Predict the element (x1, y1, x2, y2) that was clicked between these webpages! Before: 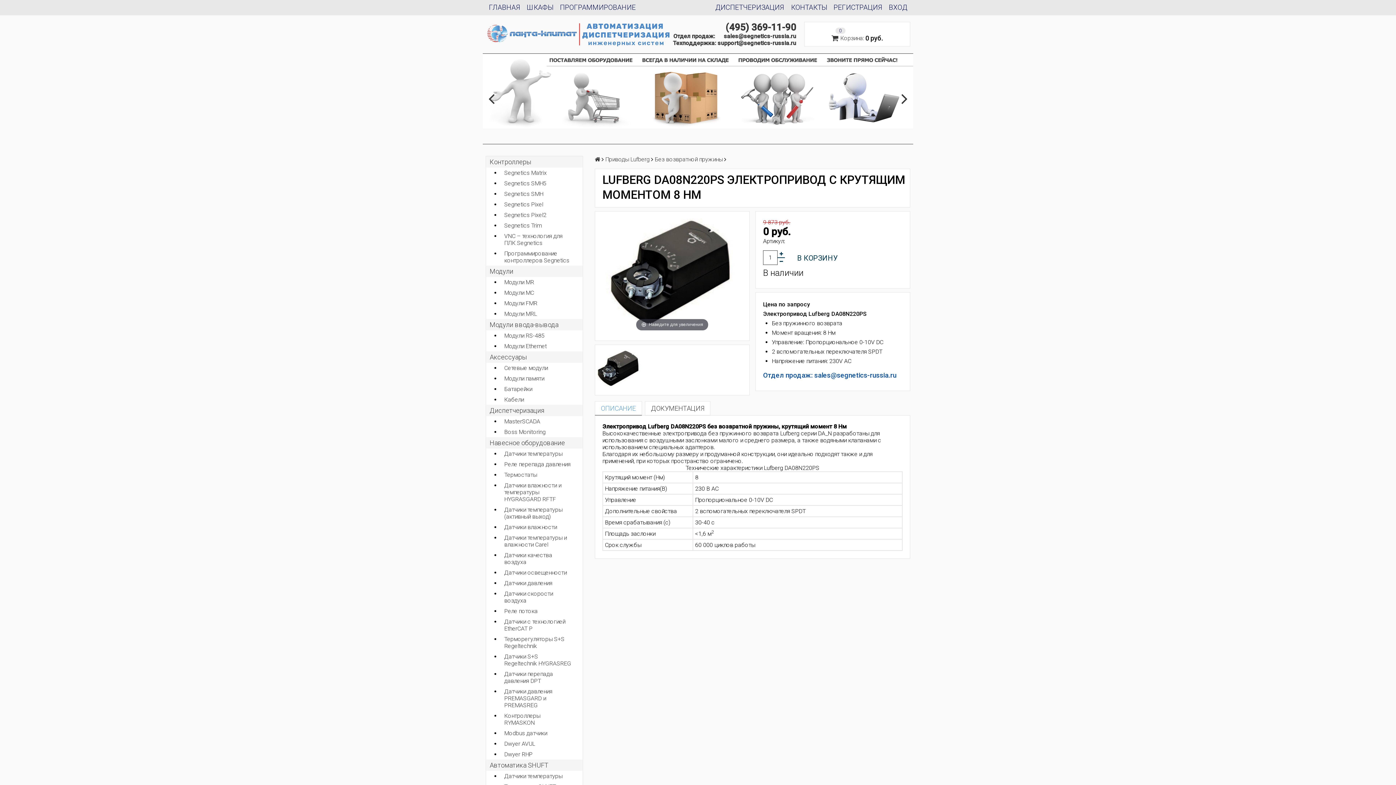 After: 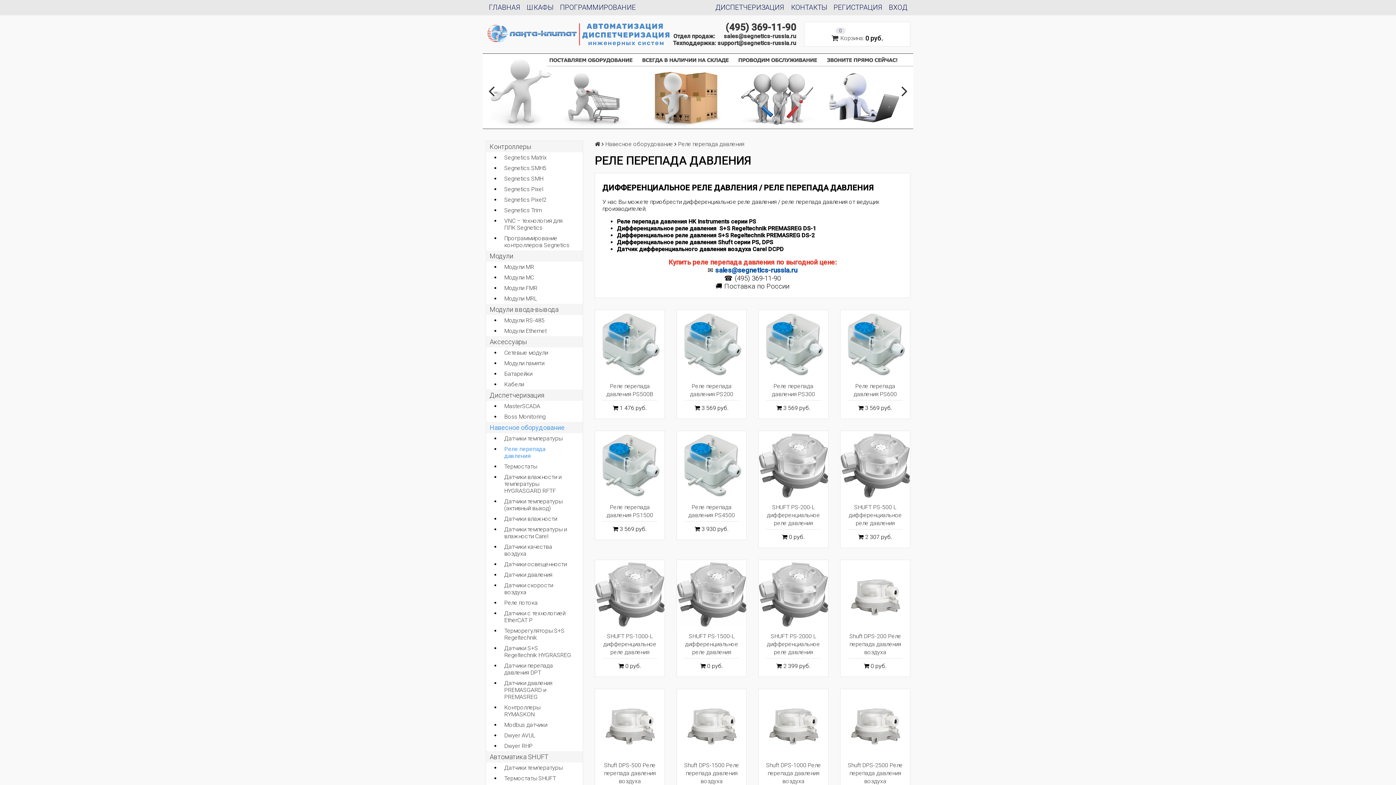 Action: bbox: (500, 443, 582, 454) label: Реле перепада давления